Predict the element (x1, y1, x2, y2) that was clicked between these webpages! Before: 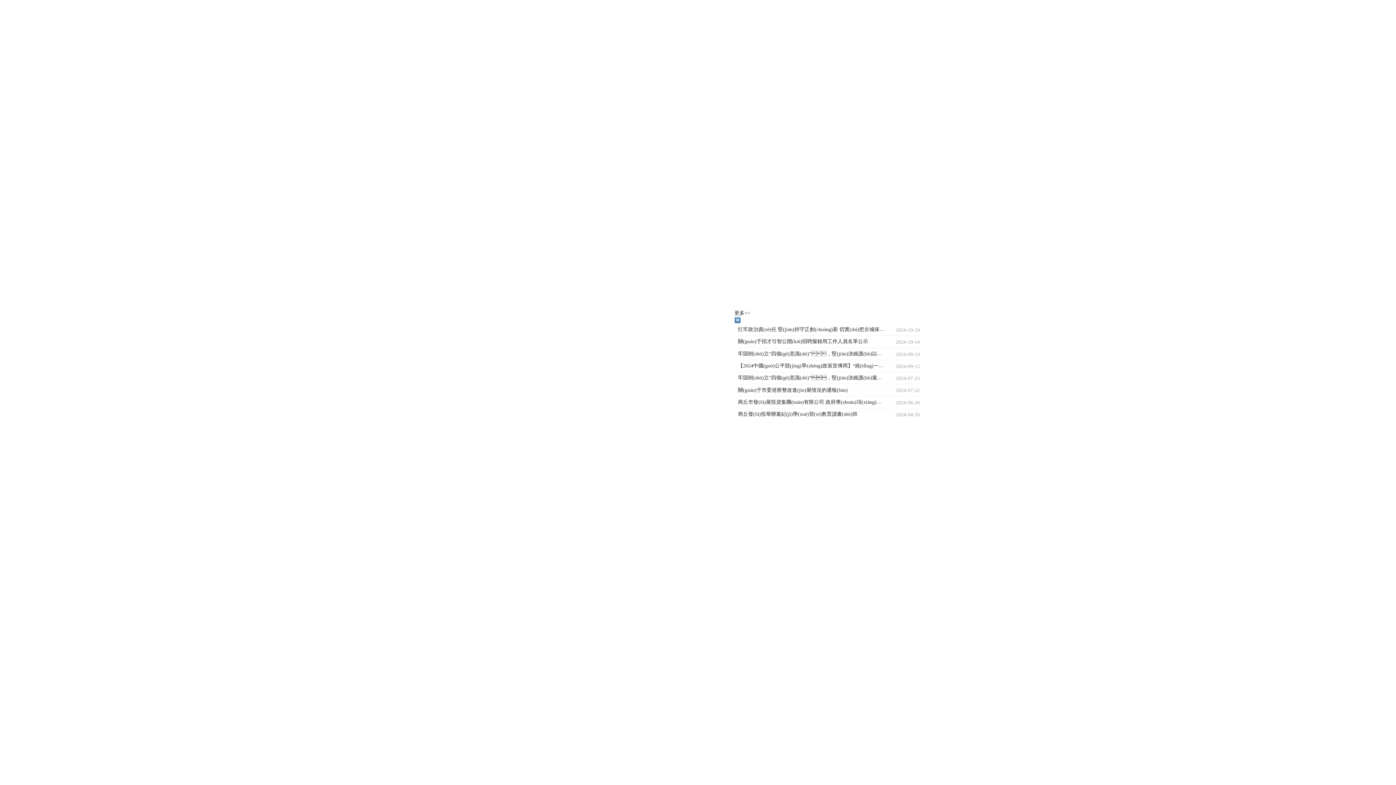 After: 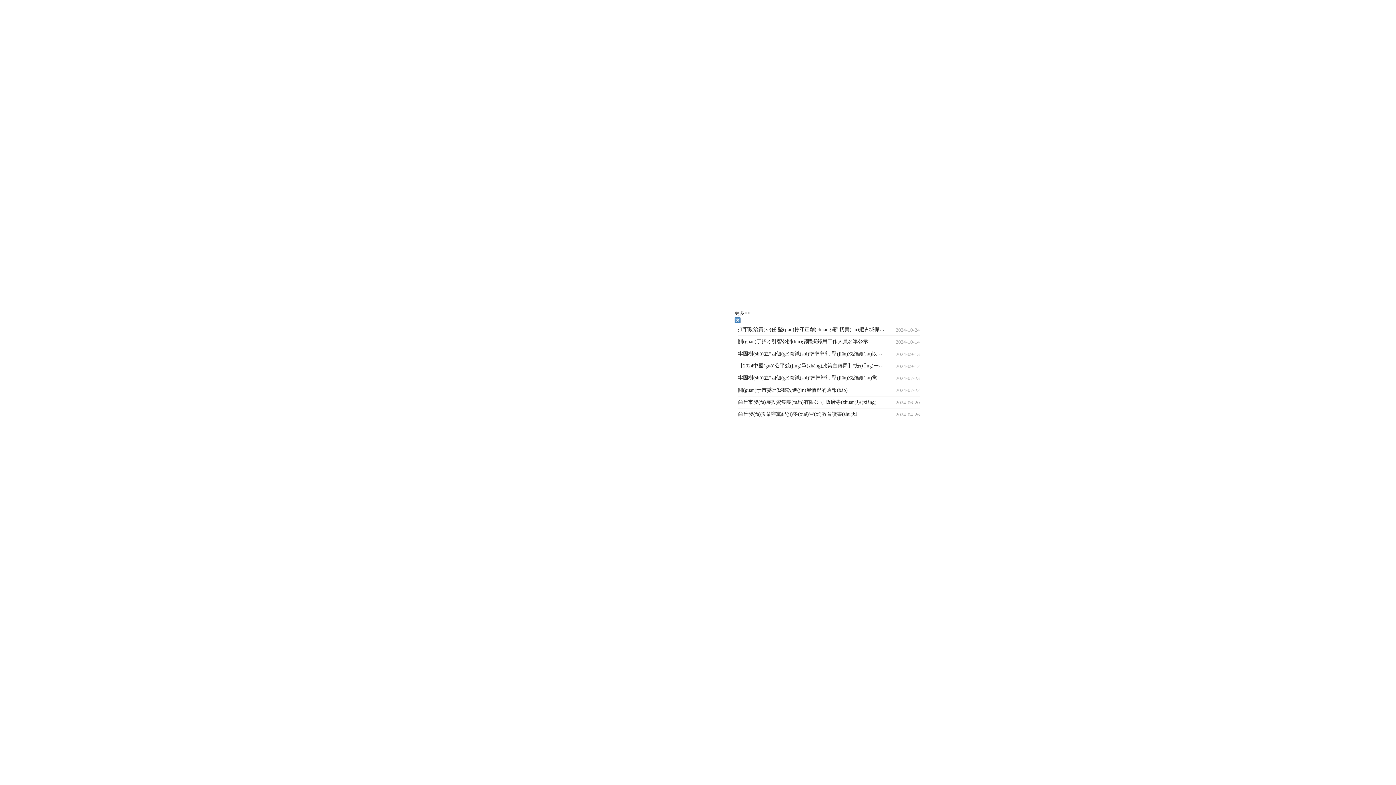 Action: label: 關(guān)于招才引智公開(kāi)招聘擬錄用工作人員名單公示 bbox: (738, 338, 885, 345)